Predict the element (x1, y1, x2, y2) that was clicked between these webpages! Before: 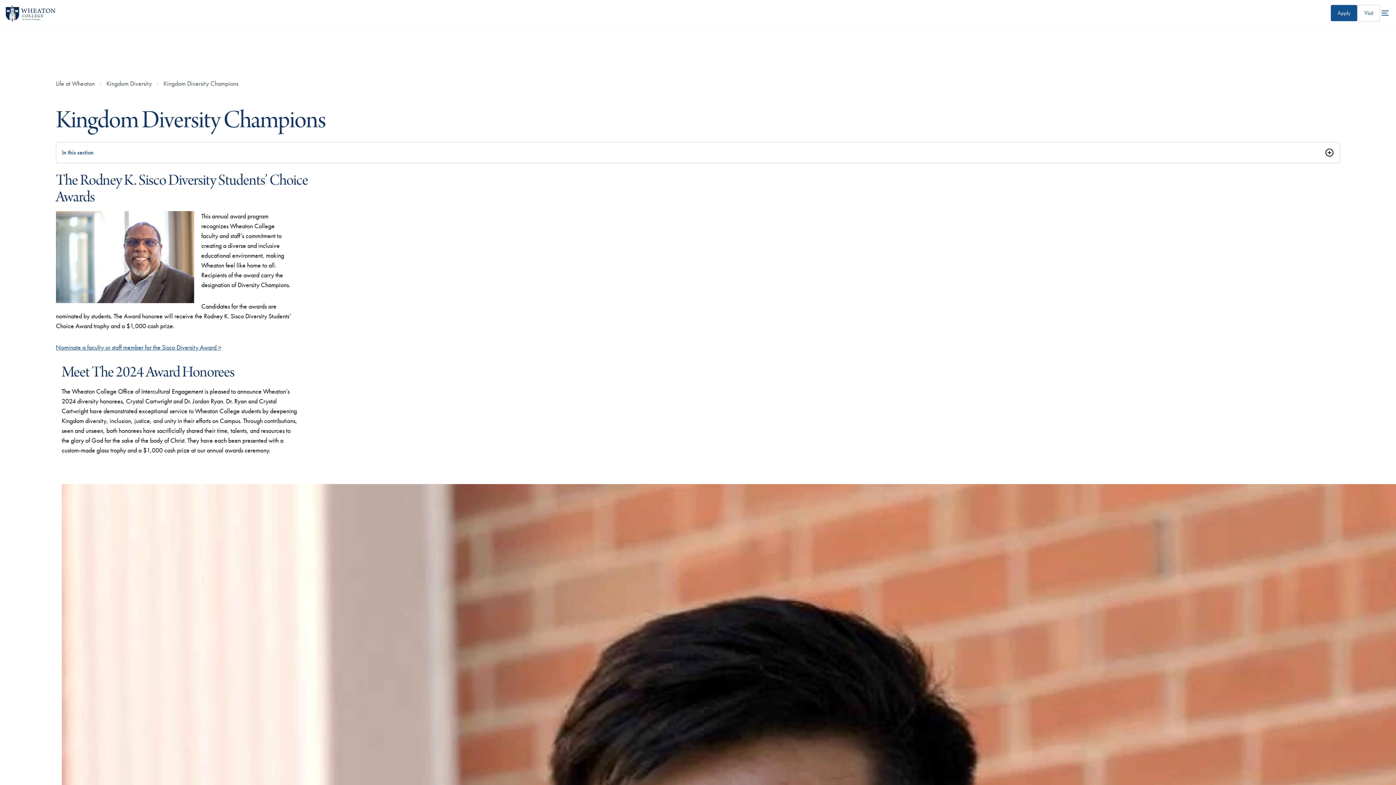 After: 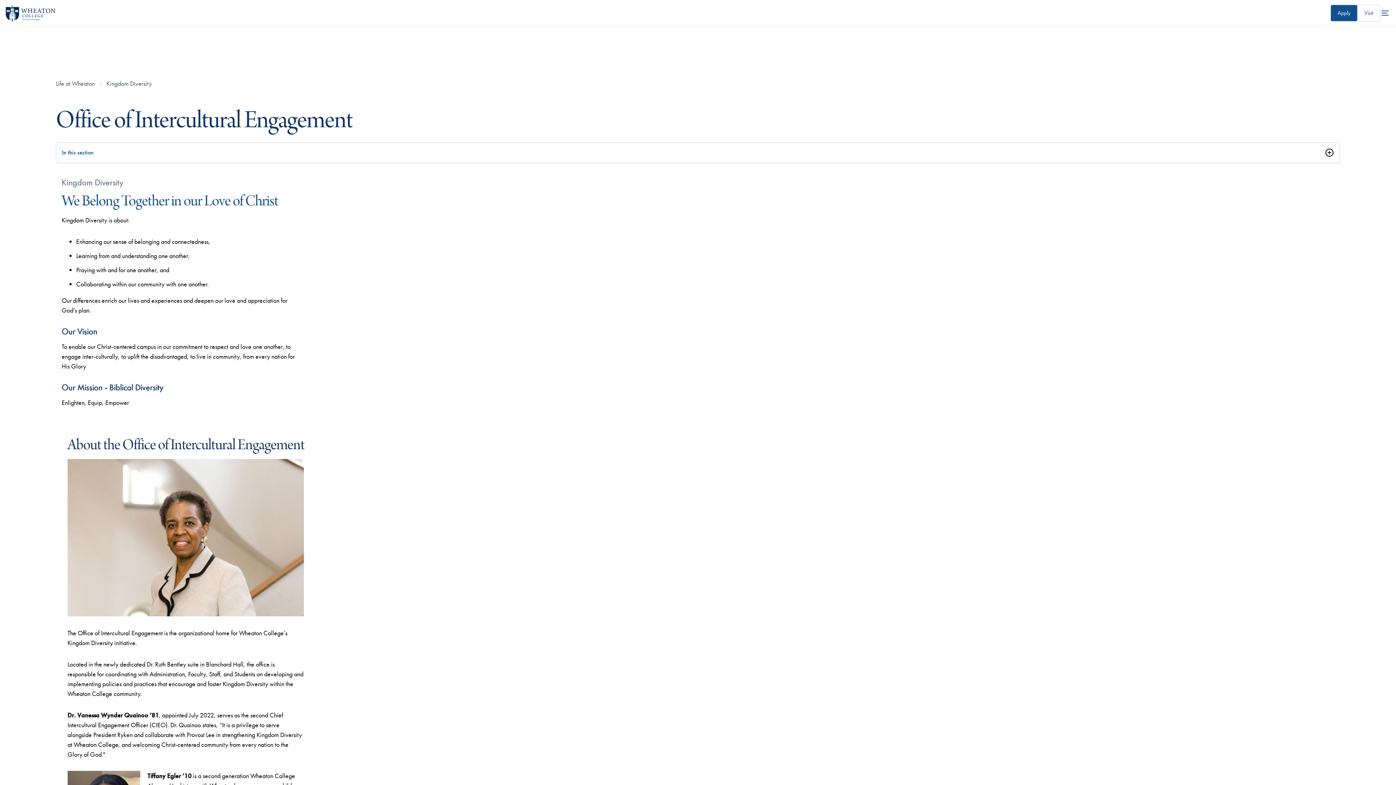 Action: label: Kingdom Diversity bbox: (106, 78, 151, 88)